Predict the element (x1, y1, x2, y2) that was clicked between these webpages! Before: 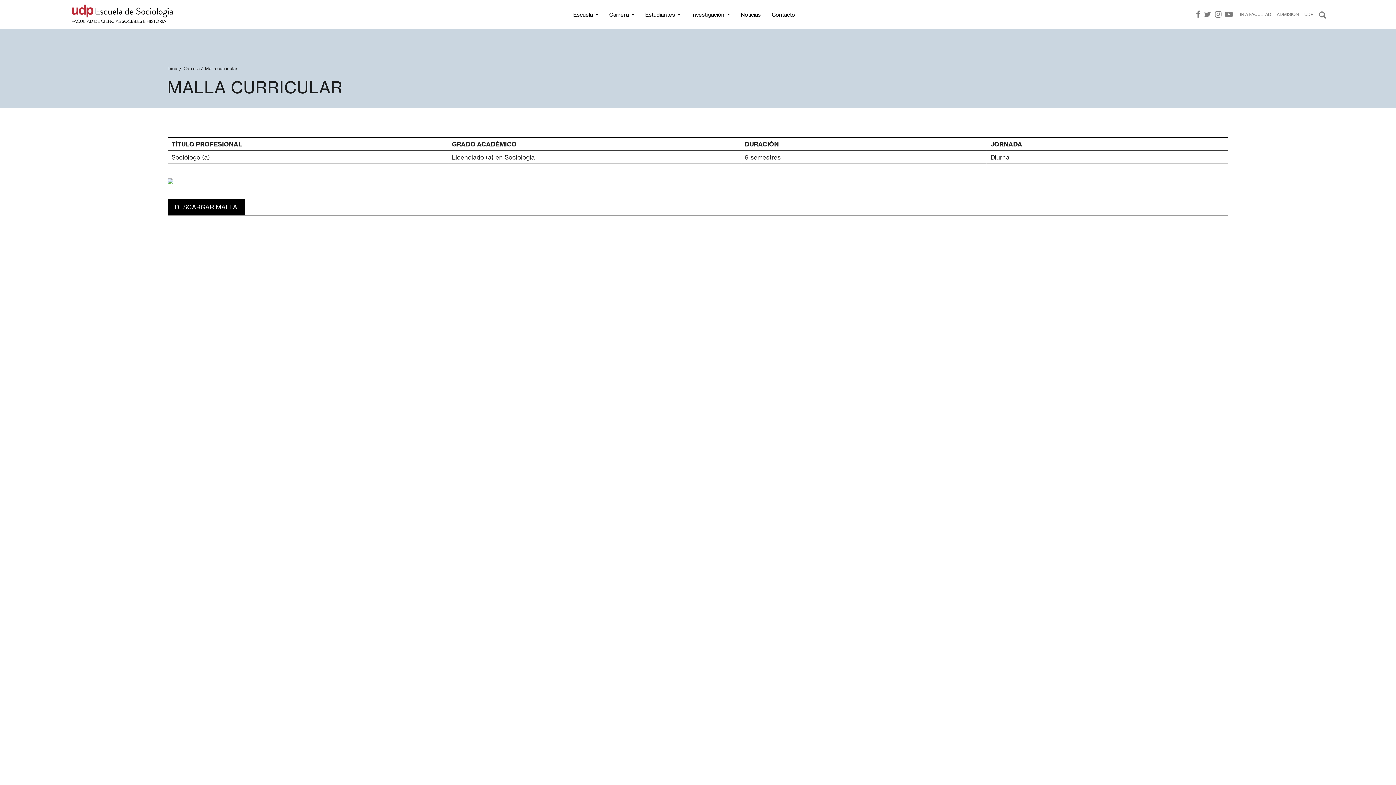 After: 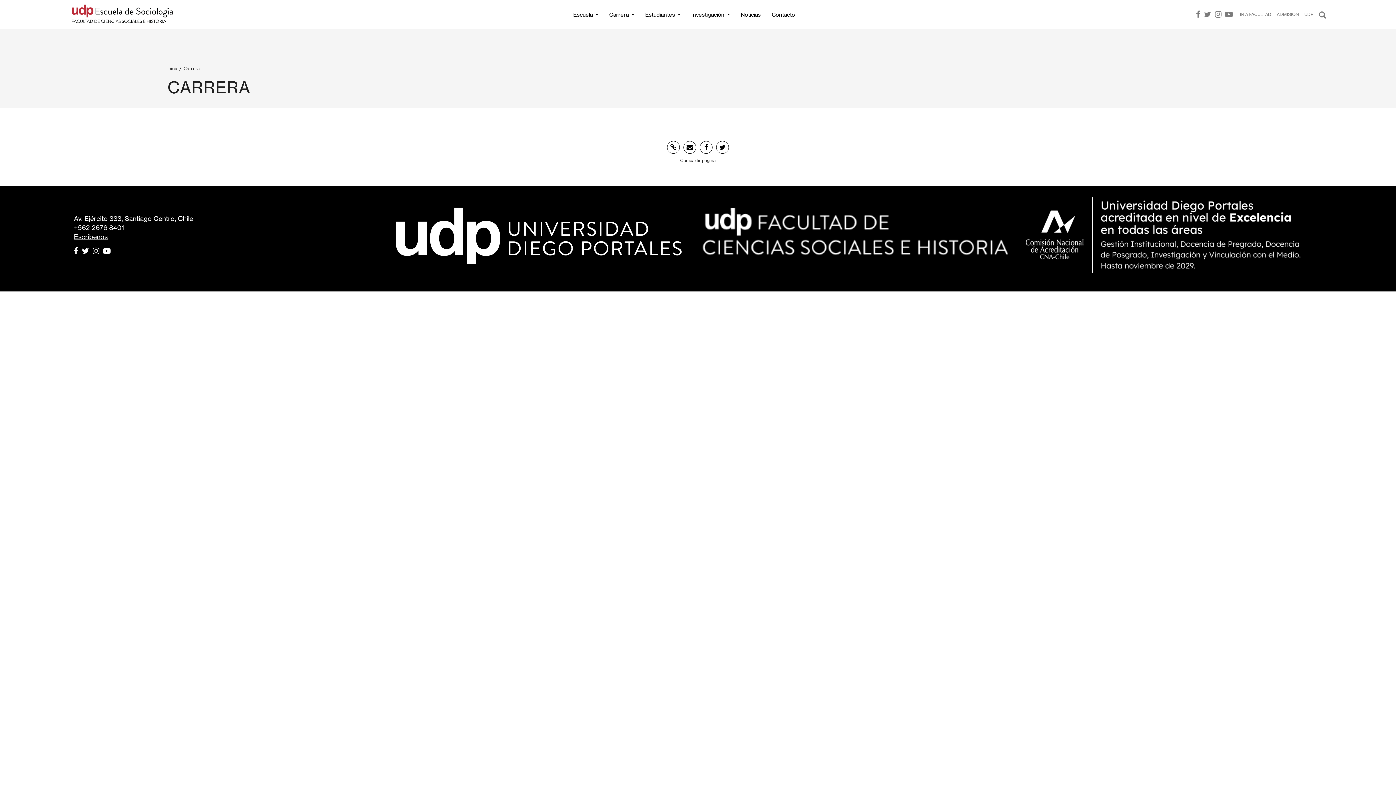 Action: label: Carrera bbox: (609, 11, 629, 18)